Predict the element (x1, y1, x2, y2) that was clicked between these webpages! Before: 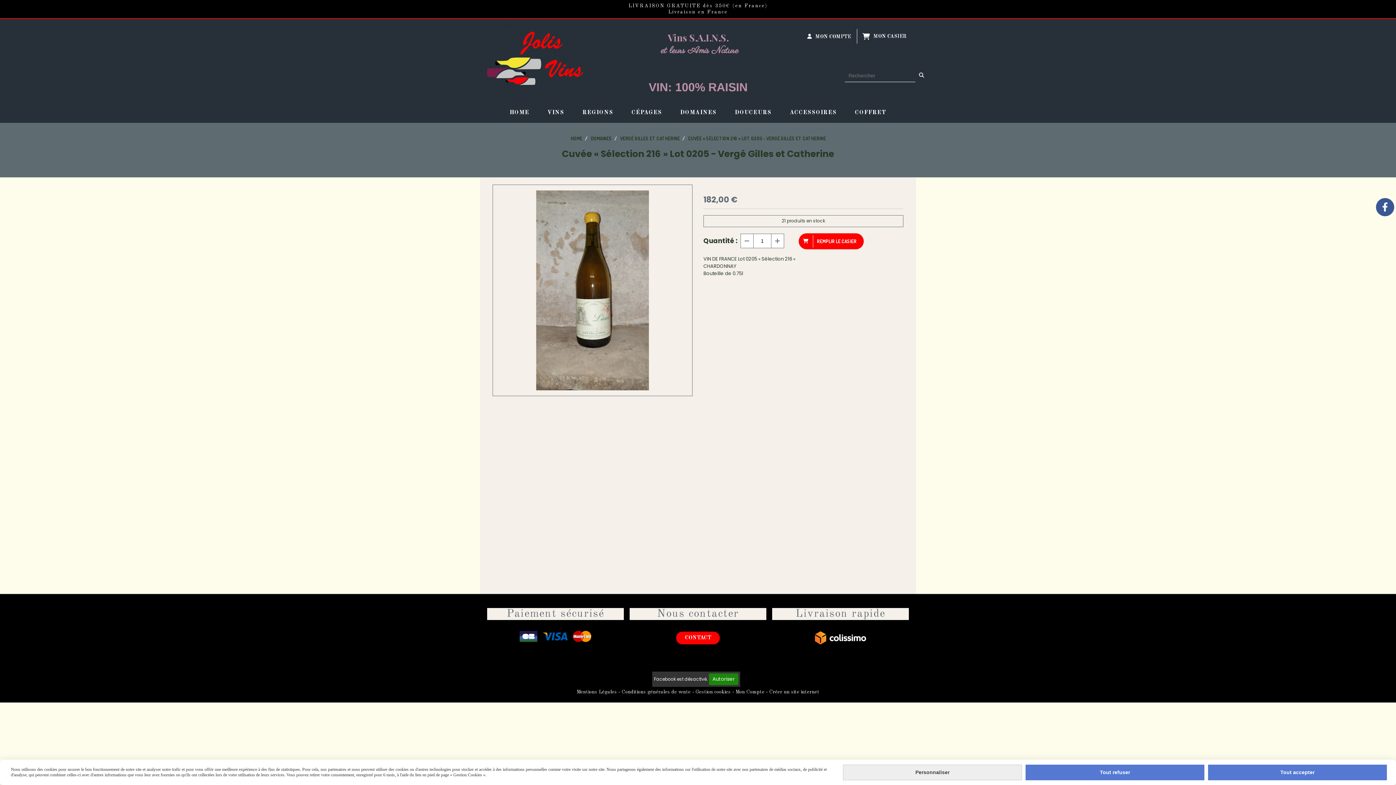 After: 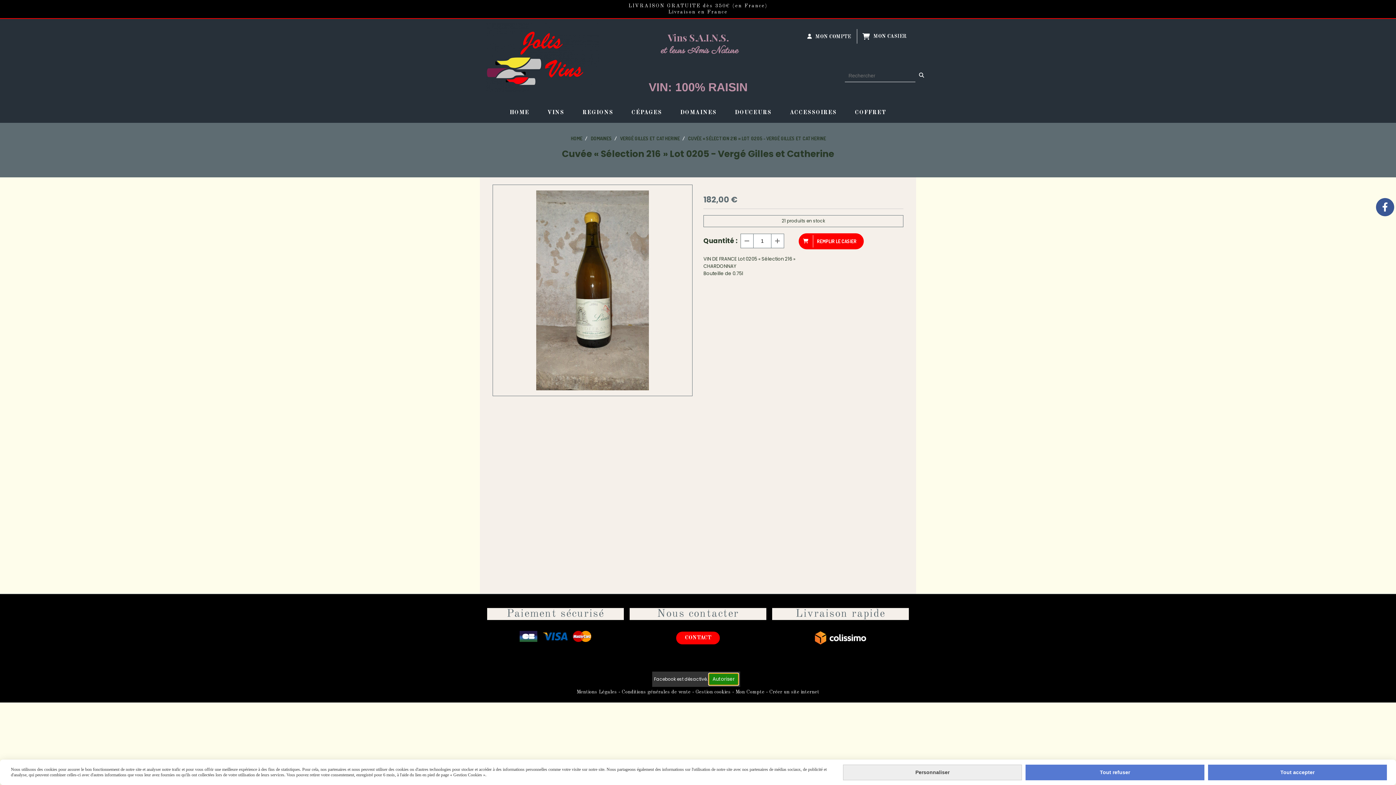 Action: bbox: (709, 673, 738, 685) label: Autoriser